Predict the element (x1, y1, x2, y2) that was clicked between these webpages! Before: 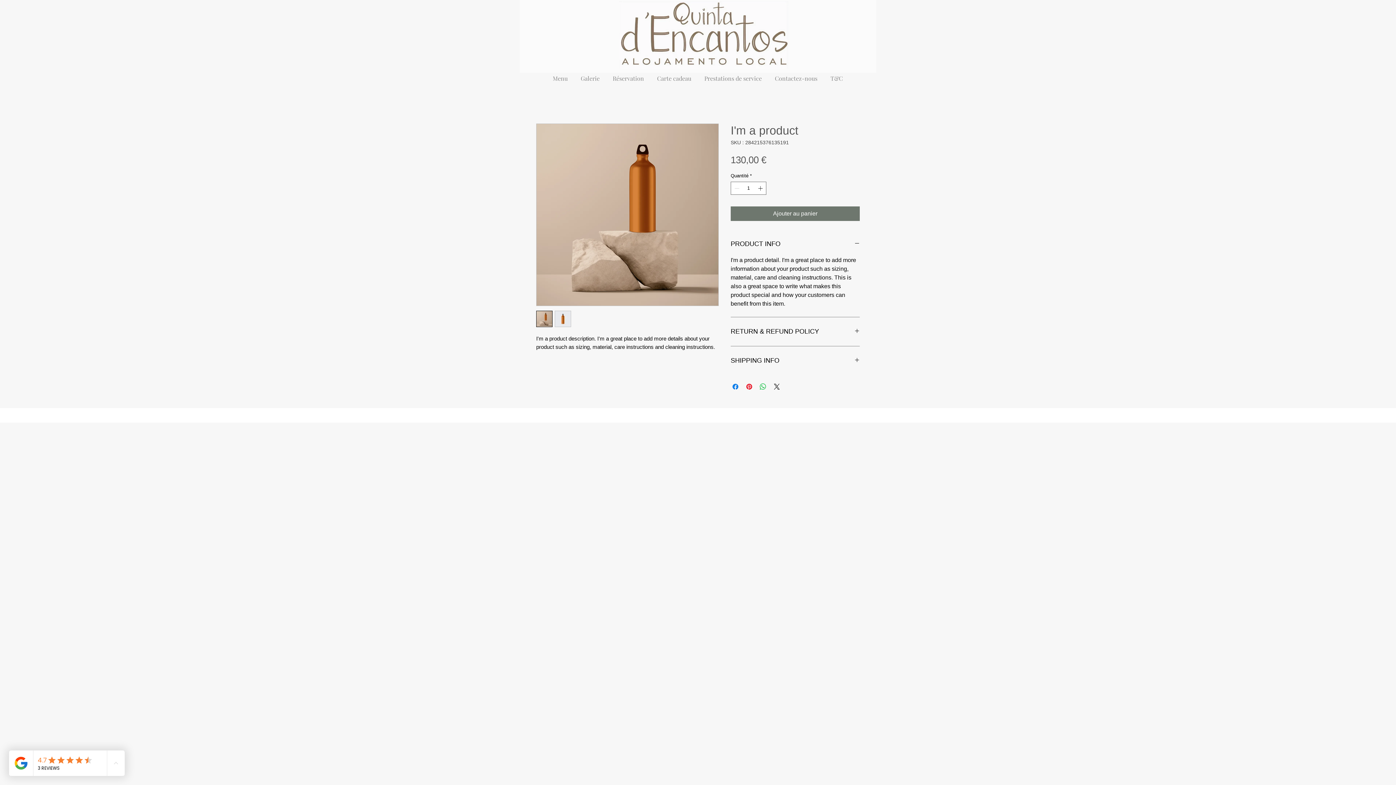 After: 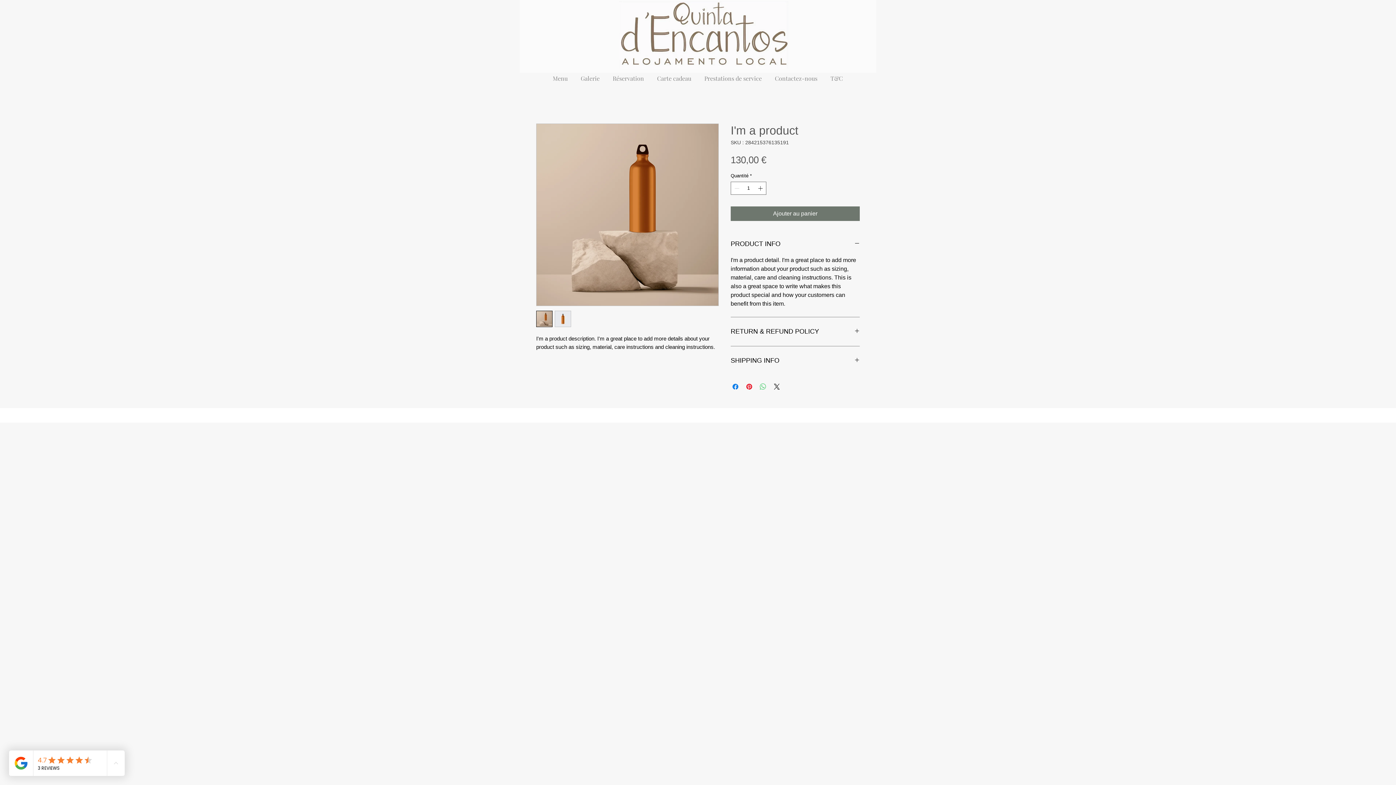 Action: bbox: (758, 382, 767, 391) label: Partager sur WhatsApp